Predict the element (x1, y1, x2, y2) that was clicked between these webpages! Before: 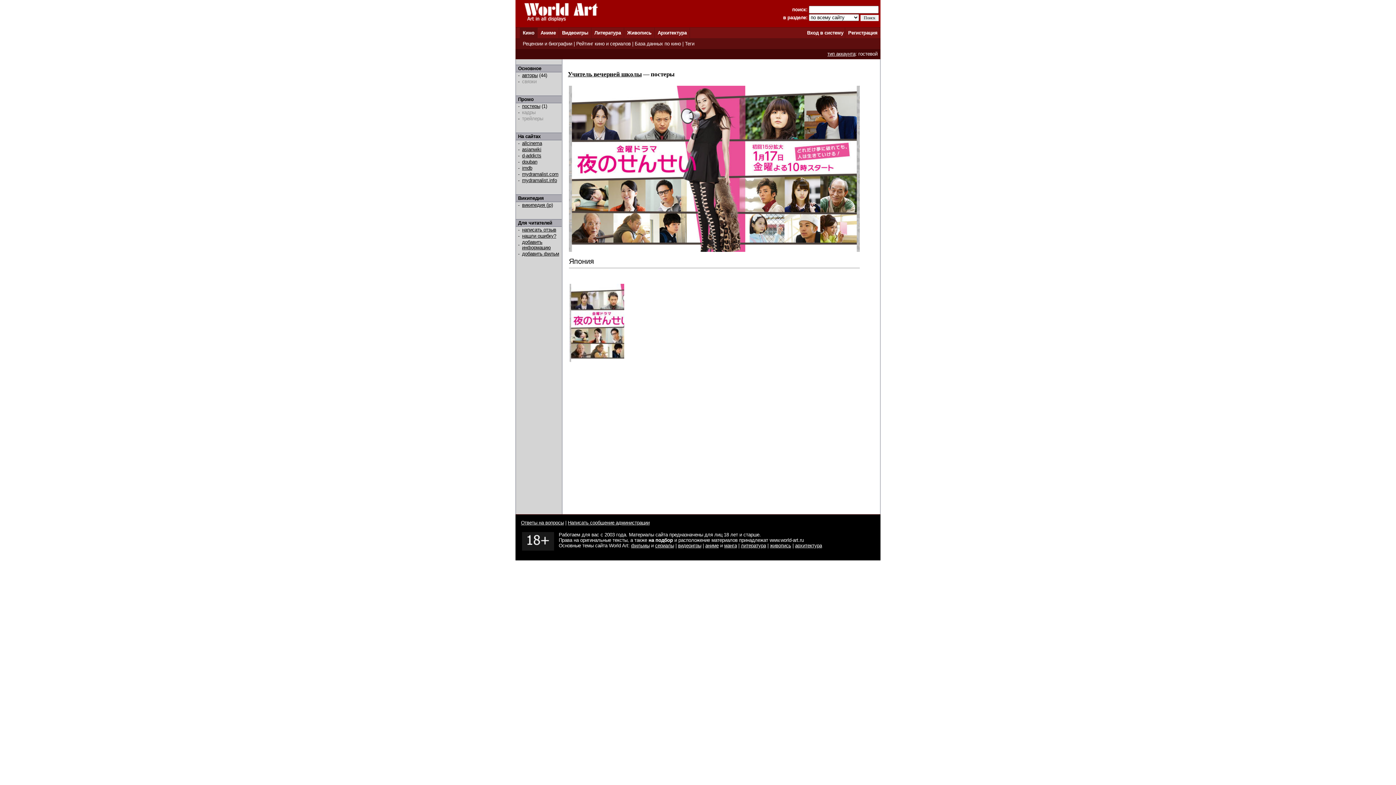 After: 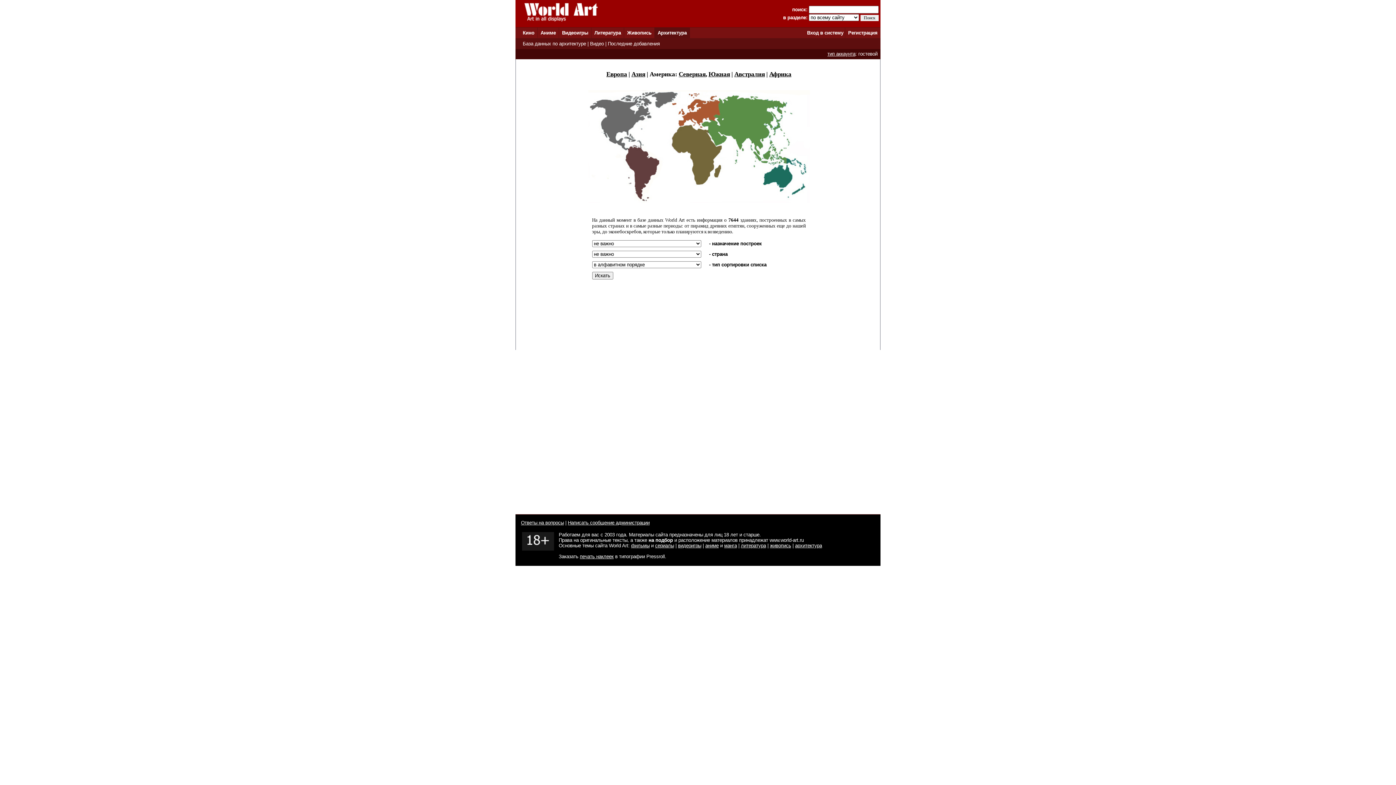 Action: label: Архитектура bbox: (657, 30, 686, 35)